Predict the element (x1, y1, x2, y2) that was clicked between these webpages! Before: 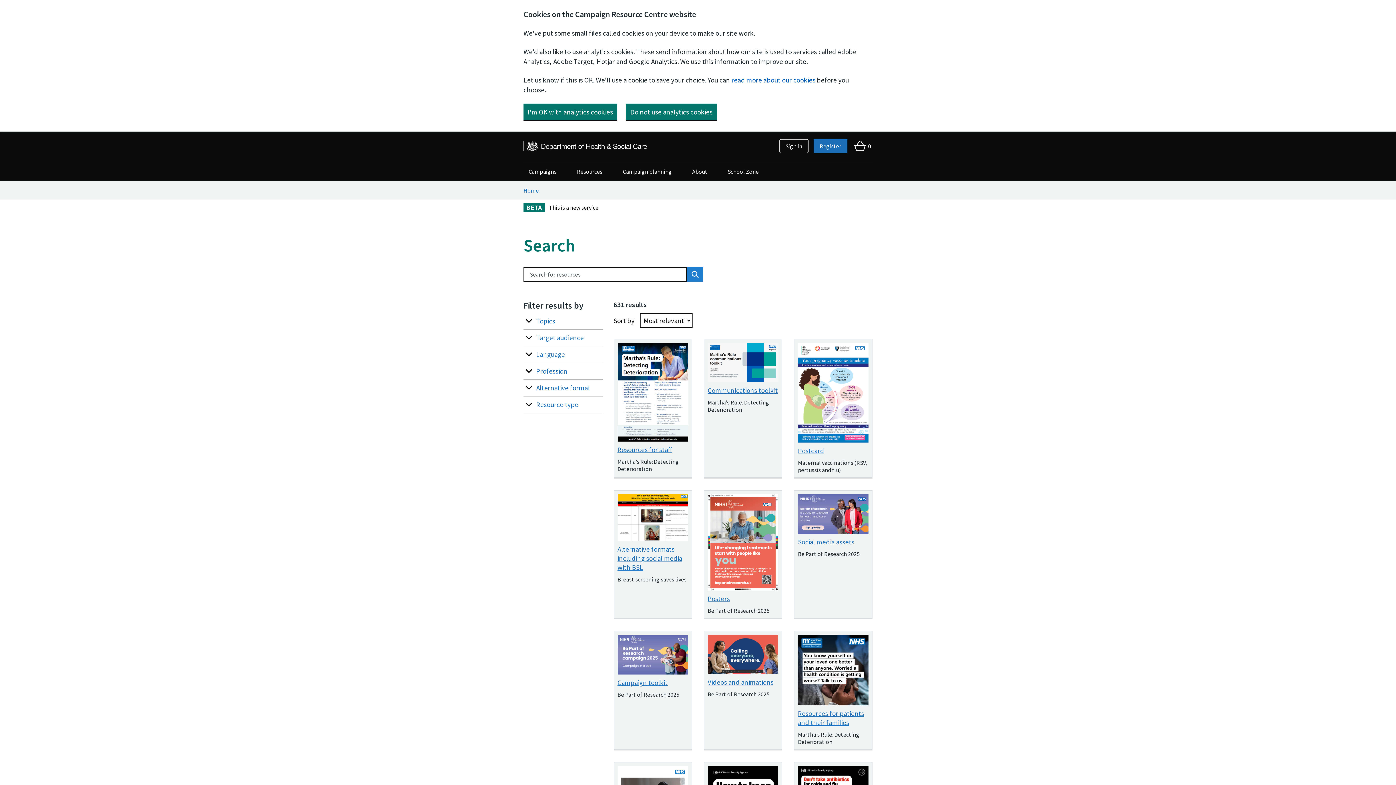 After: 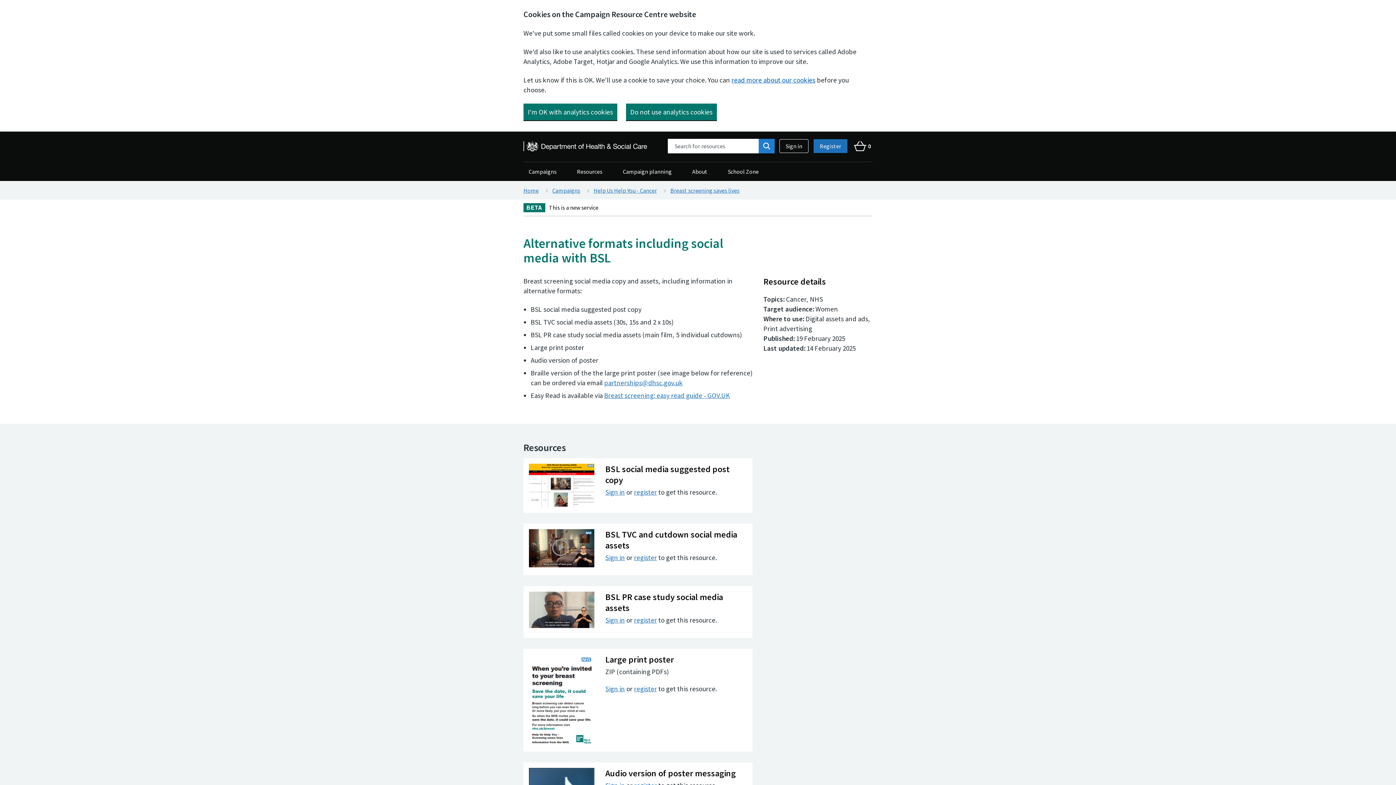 Action: label: Alternative formats including social media with BSL bbox: (617, 545, 688, 572)